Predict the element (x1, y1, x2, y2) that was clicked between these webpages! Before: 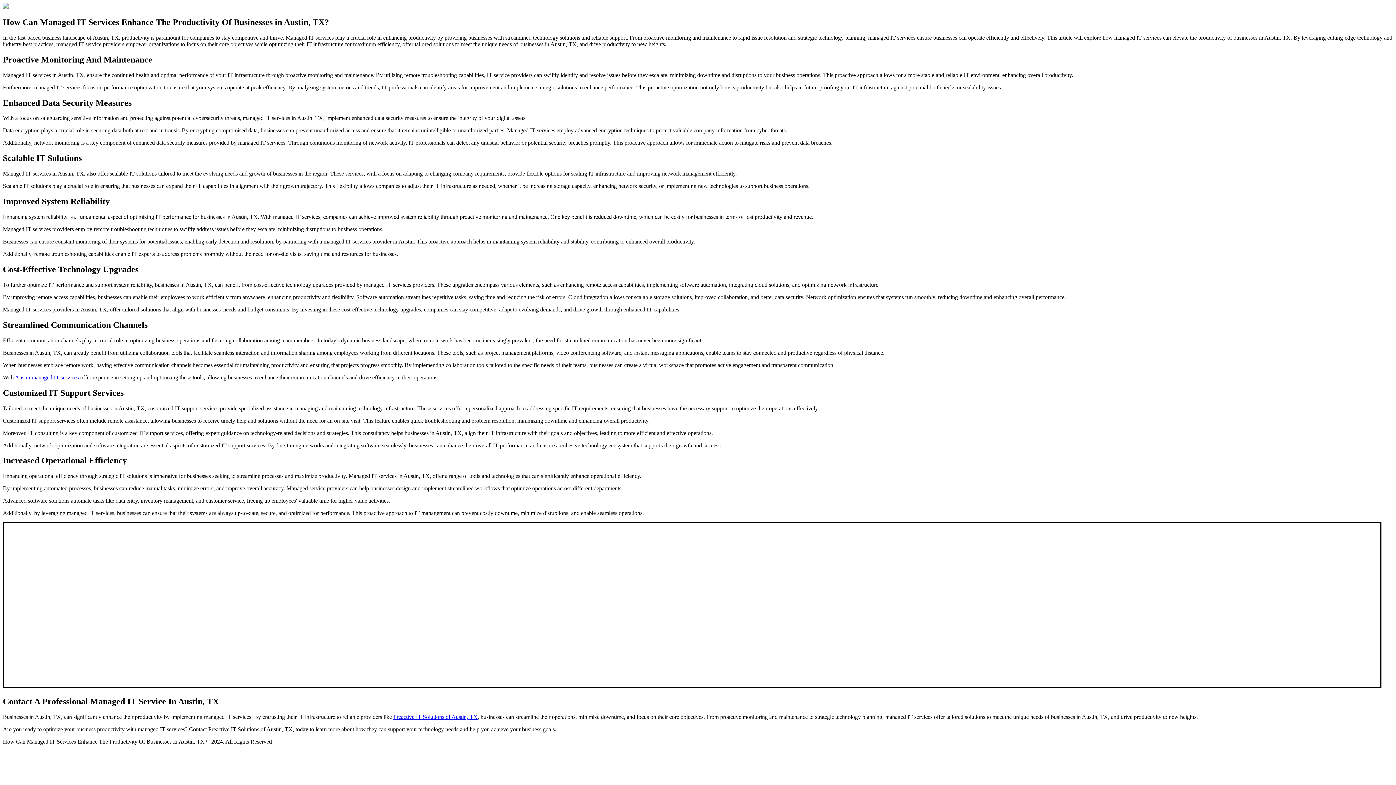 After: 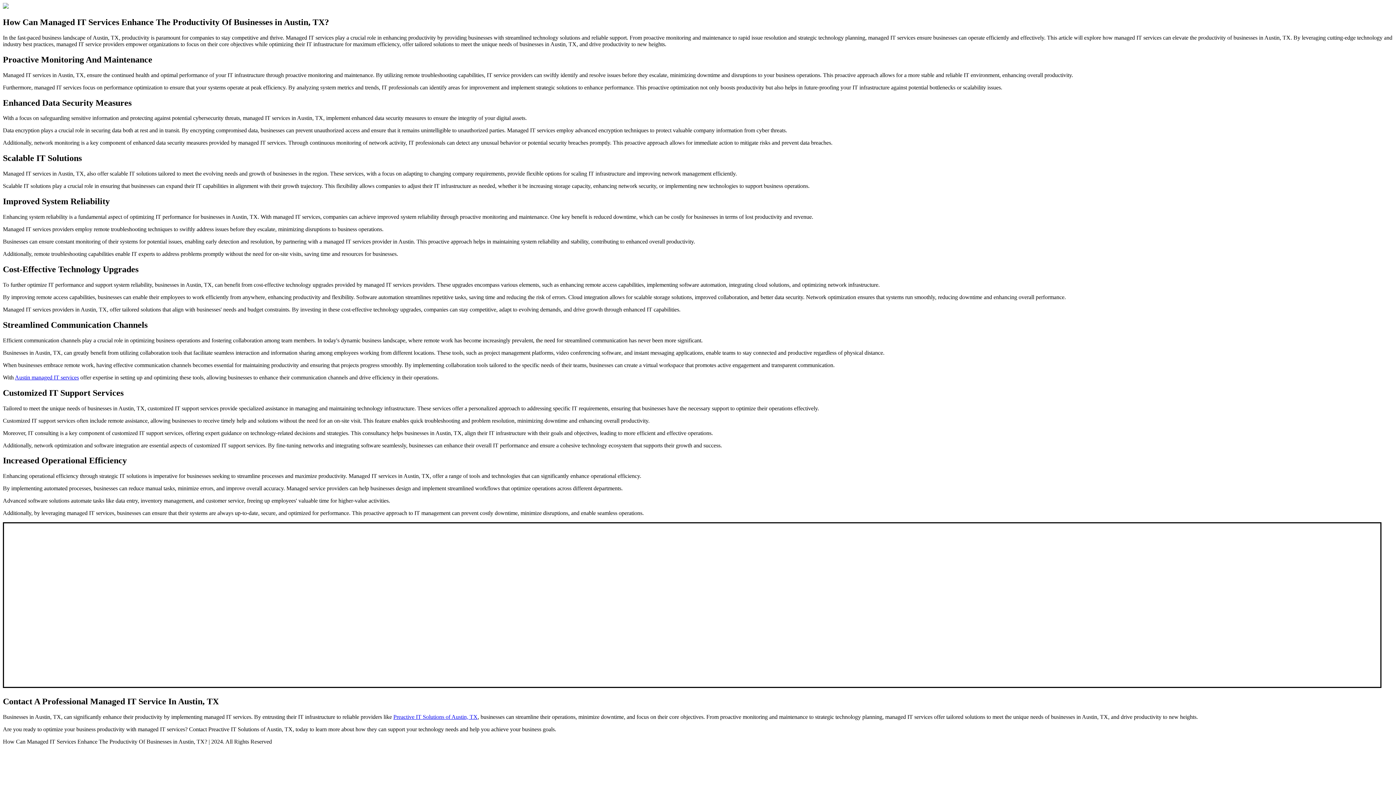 Action: bbox: (14, 374, 78, 380) label: Austin managed IT services